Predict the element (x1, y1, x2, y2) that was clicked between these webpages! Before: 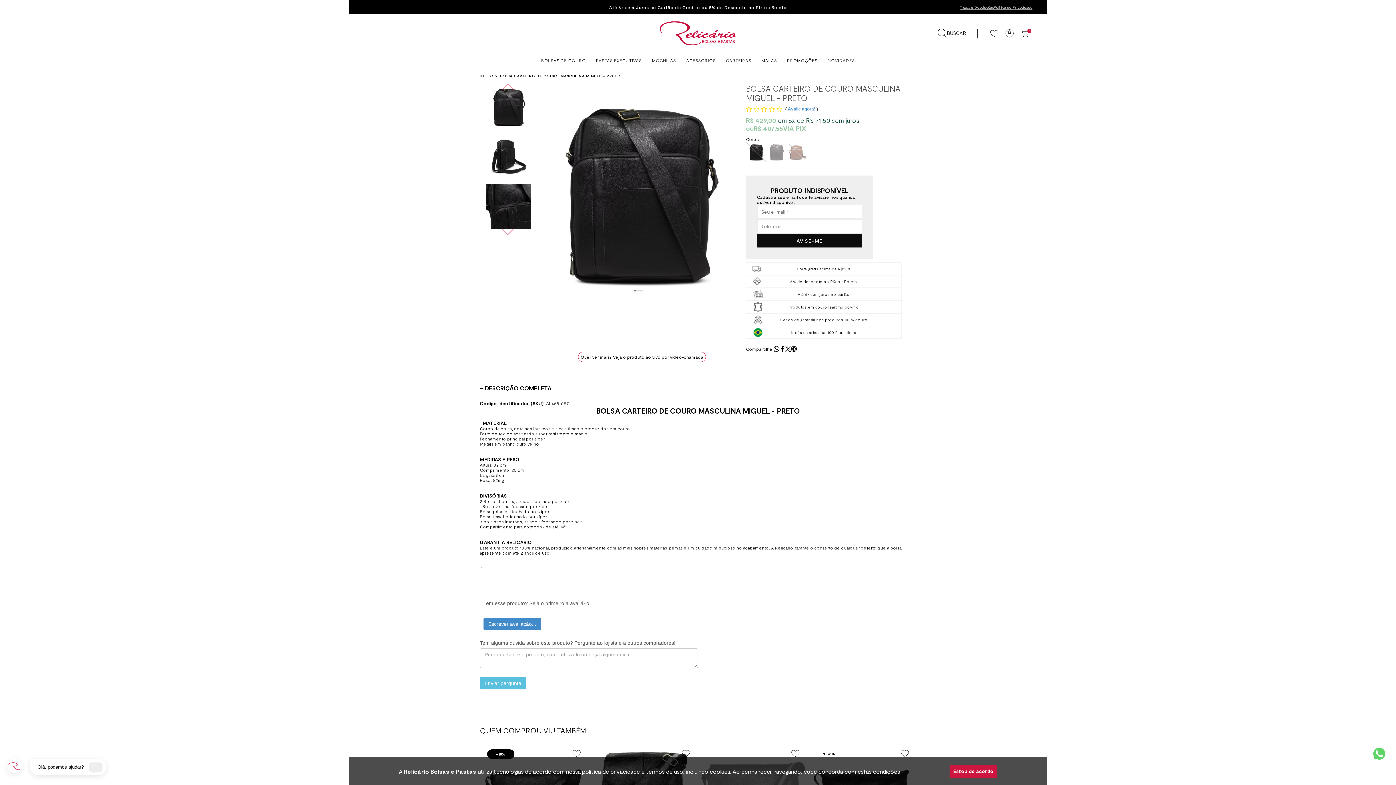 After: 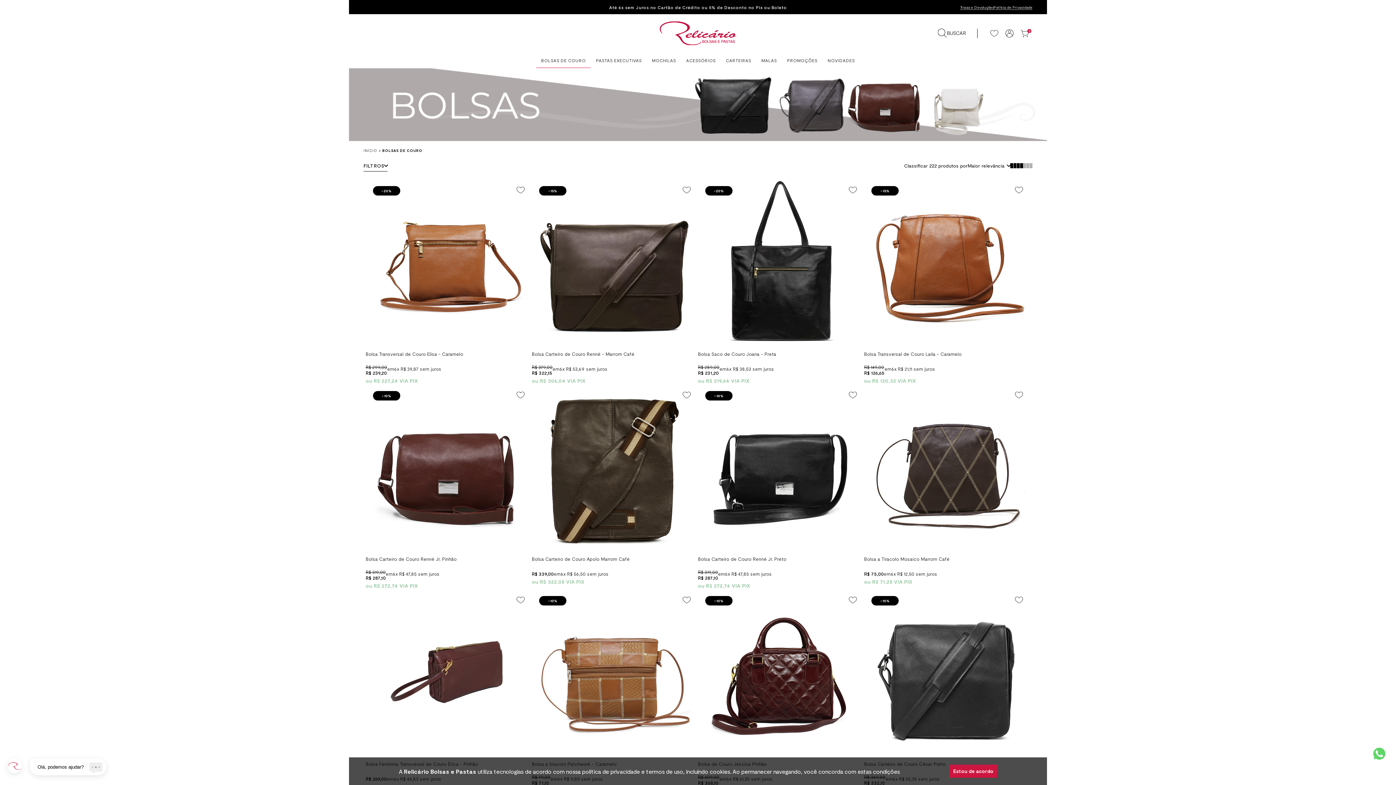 Action: bbox: (536, 52, 591, 68) label: BOLSAS DE COURO